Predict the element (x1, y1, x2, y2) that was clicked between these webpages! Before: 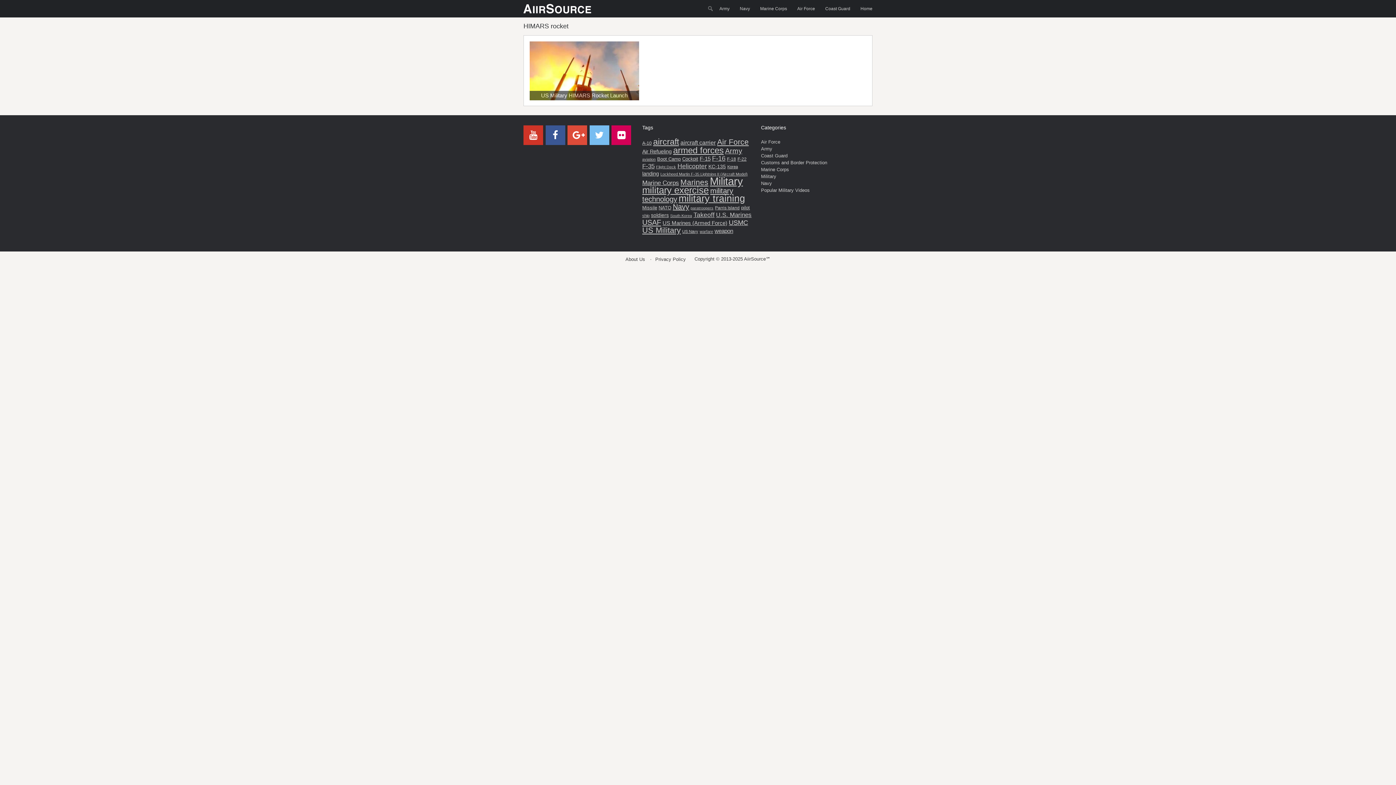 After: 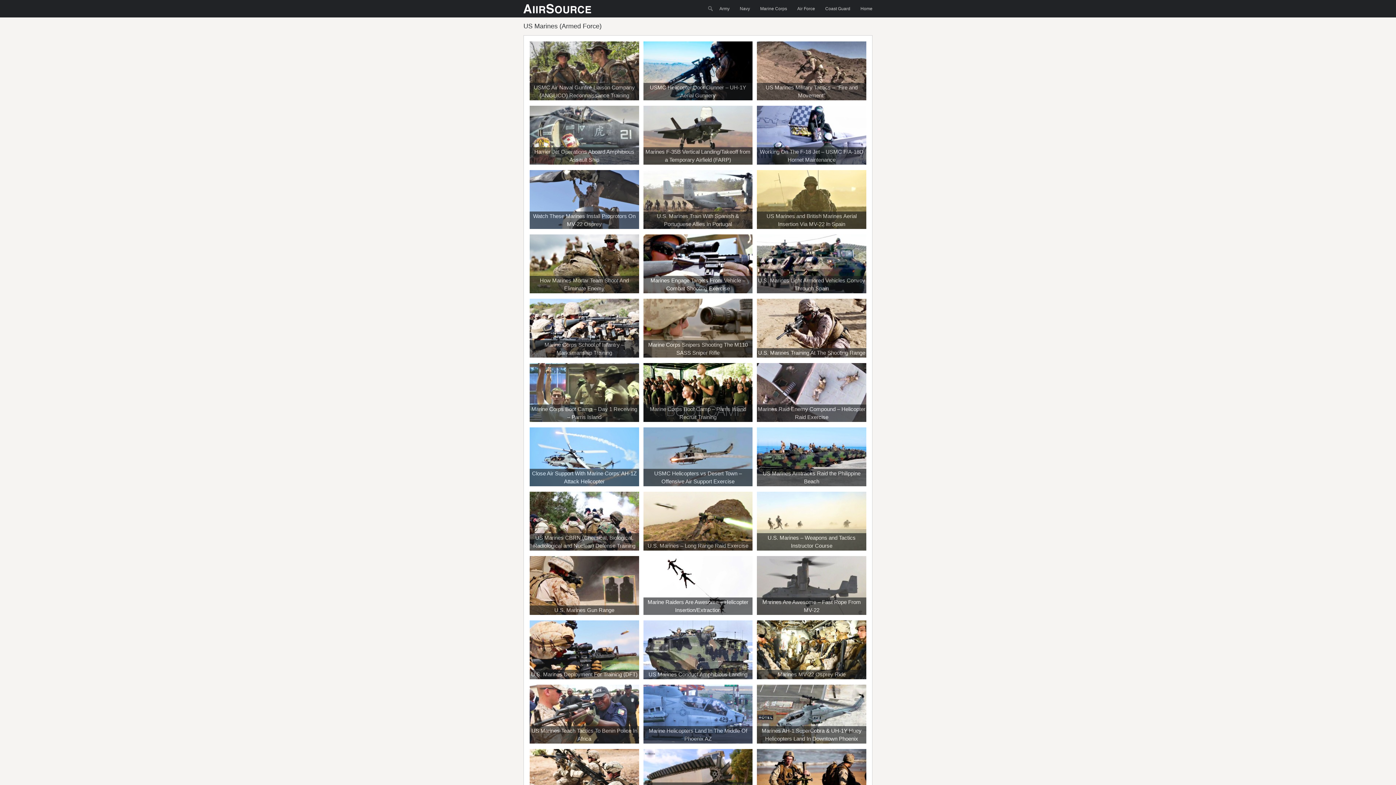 Action: label: US Marines (Armed Force) (46 items) bbox: (662, 219, 727, 226)